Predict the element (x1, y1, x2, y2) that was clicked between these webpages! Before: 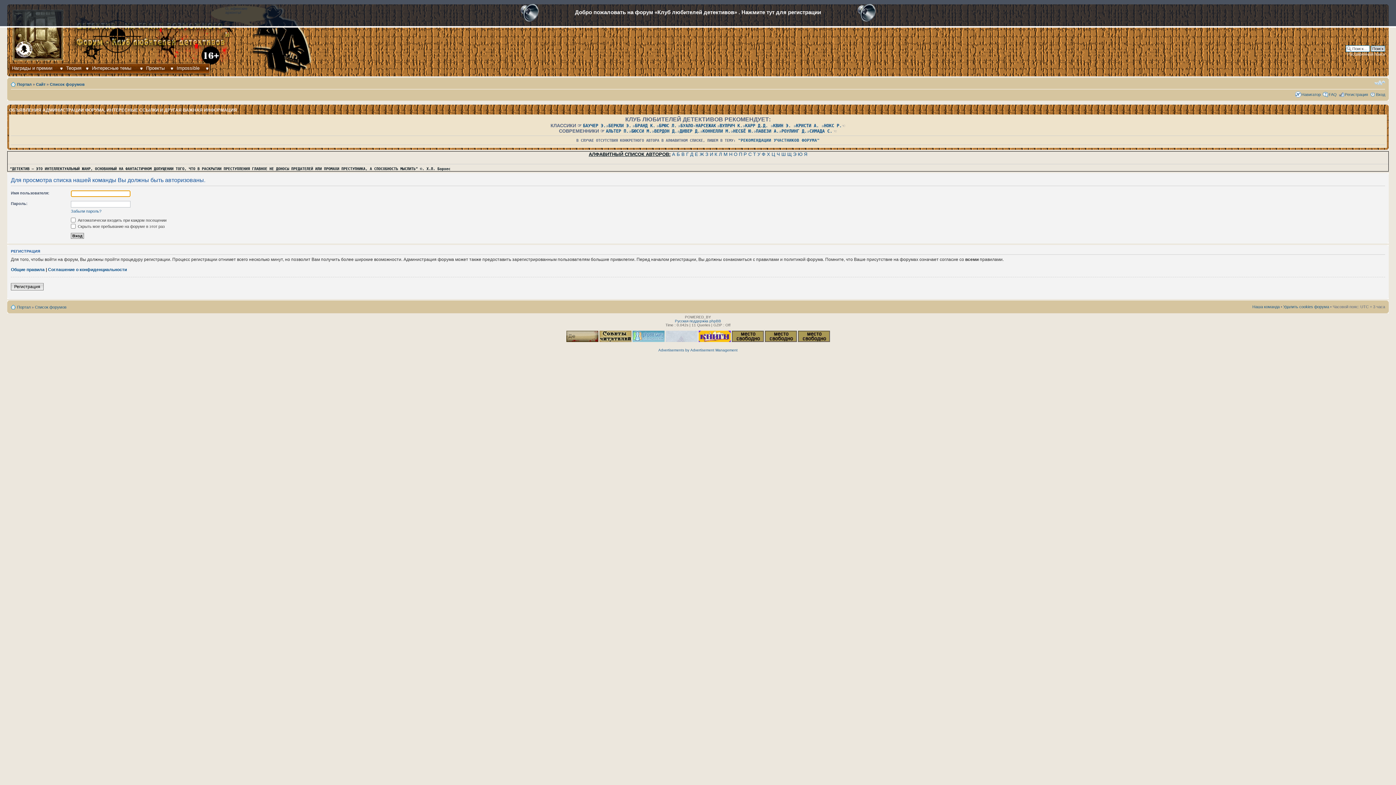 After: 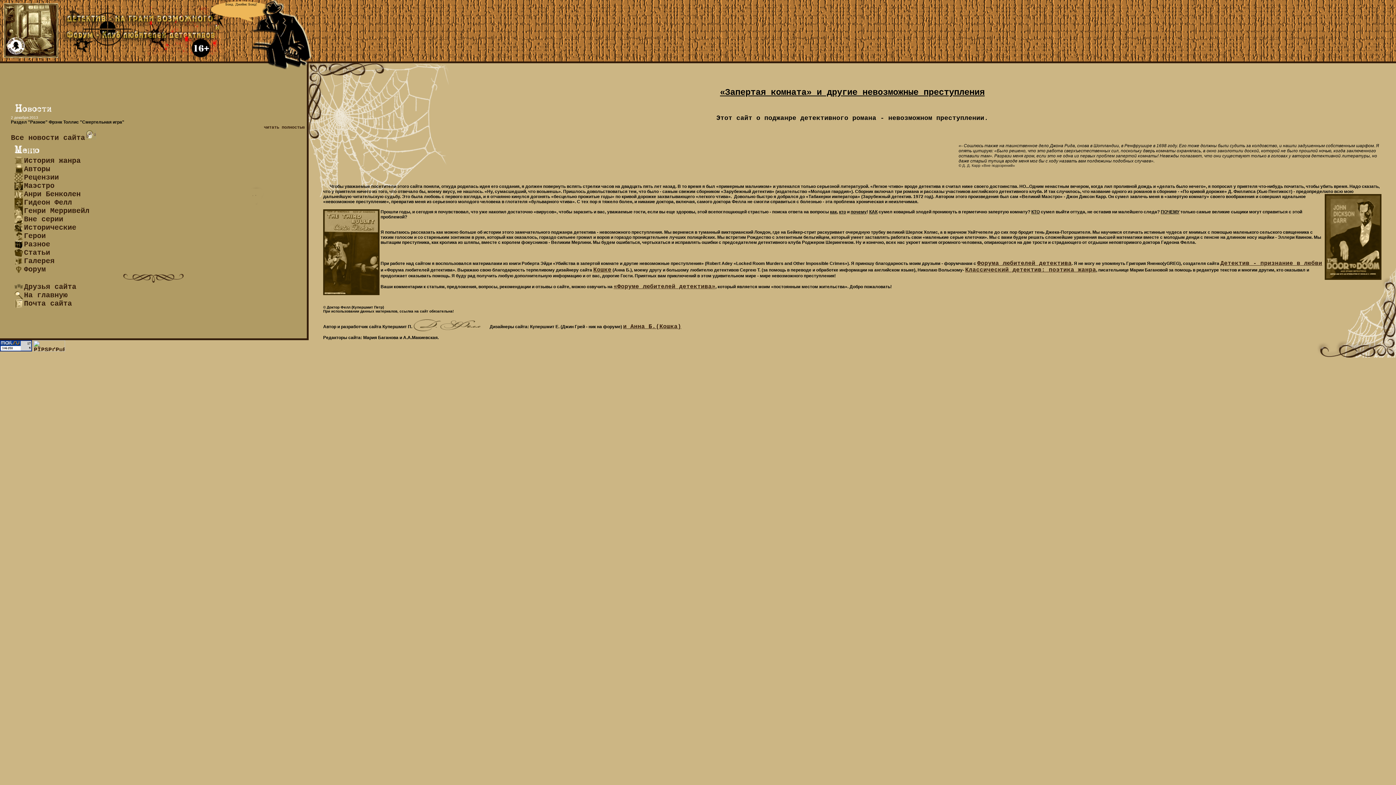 Action: label: Сайт bbox: (36, 82, 45, 86)